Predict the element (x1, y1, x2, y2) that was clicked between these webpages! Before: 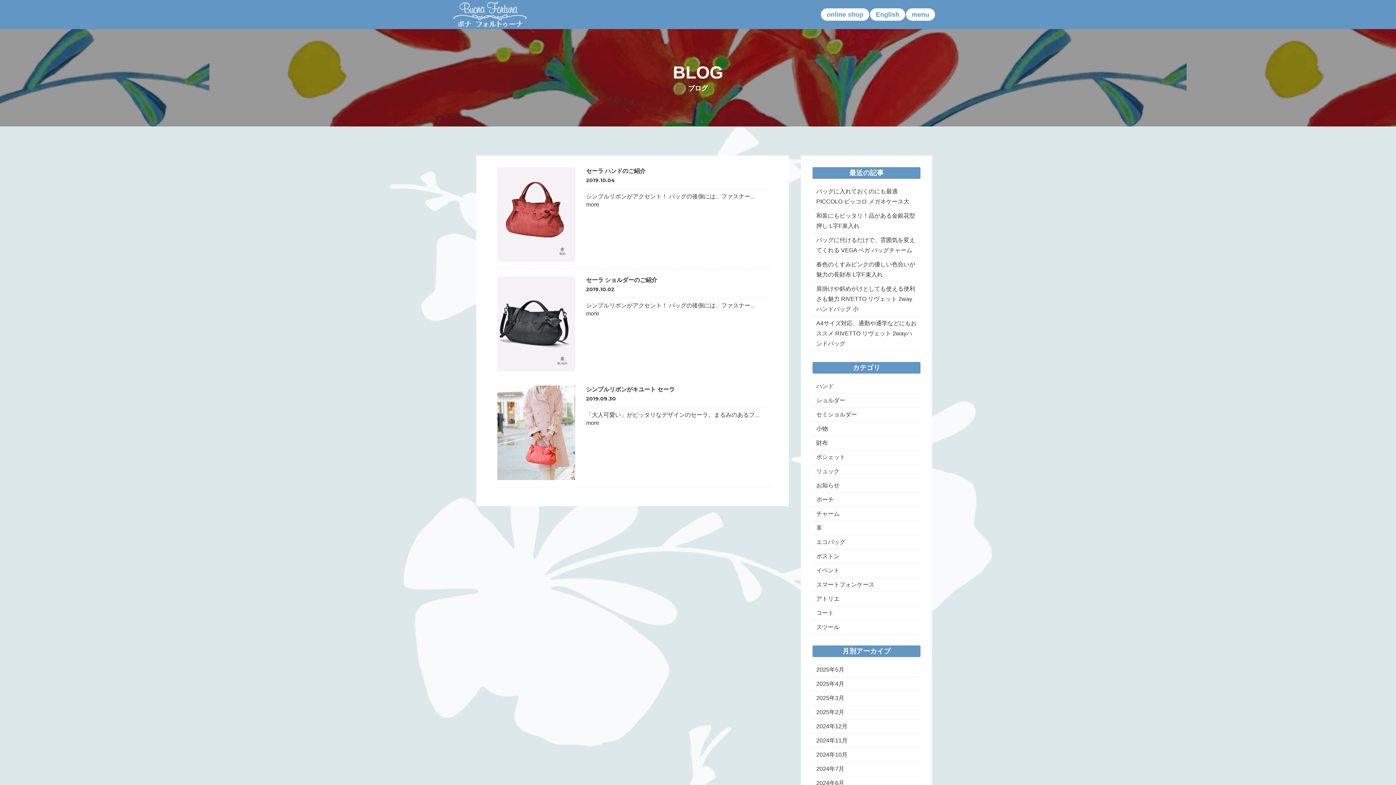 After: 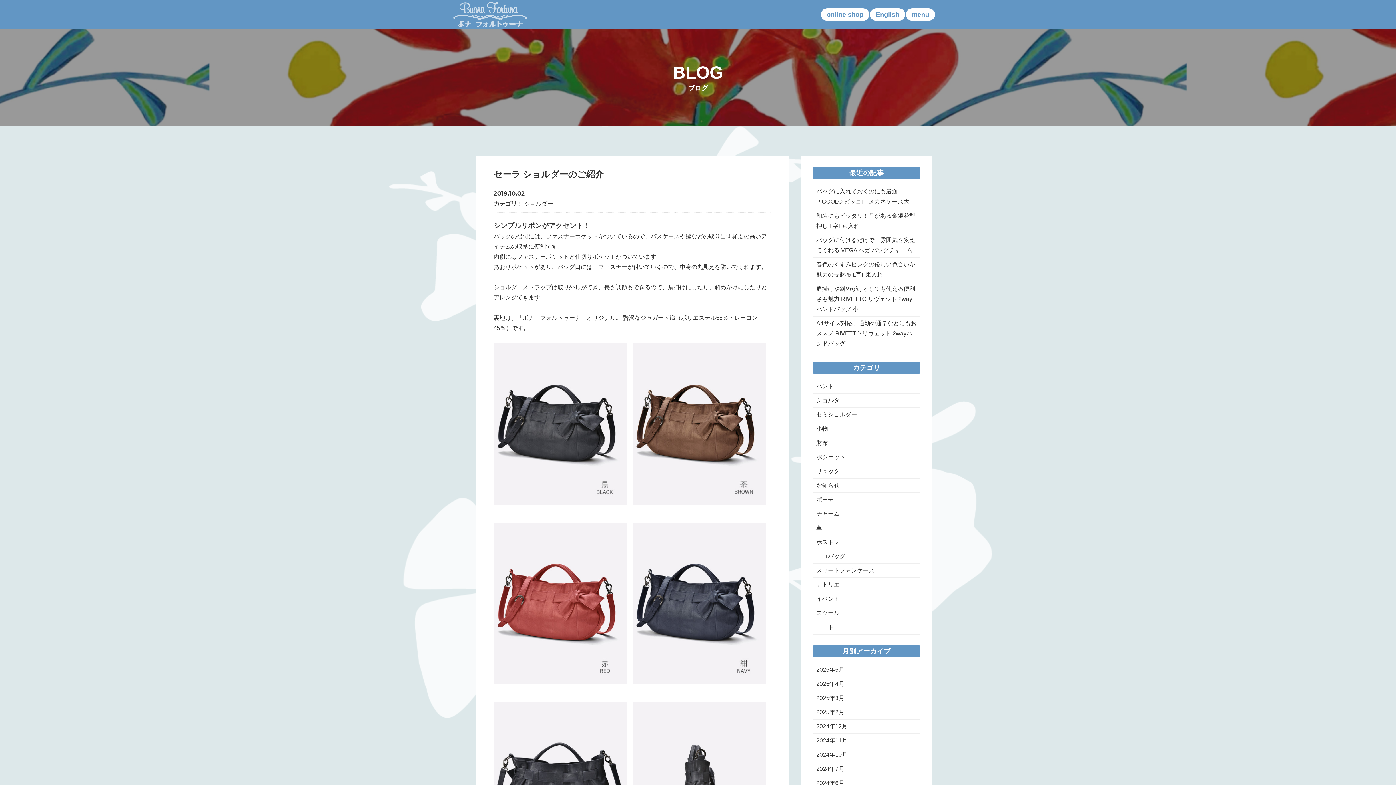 Action: label: セーラ ショルダーのご紹介
2019.10.02

シンプルリボンがアクセント！ バッグの後側には、ファスナー... more bbox: (493, 276, 771, 378)